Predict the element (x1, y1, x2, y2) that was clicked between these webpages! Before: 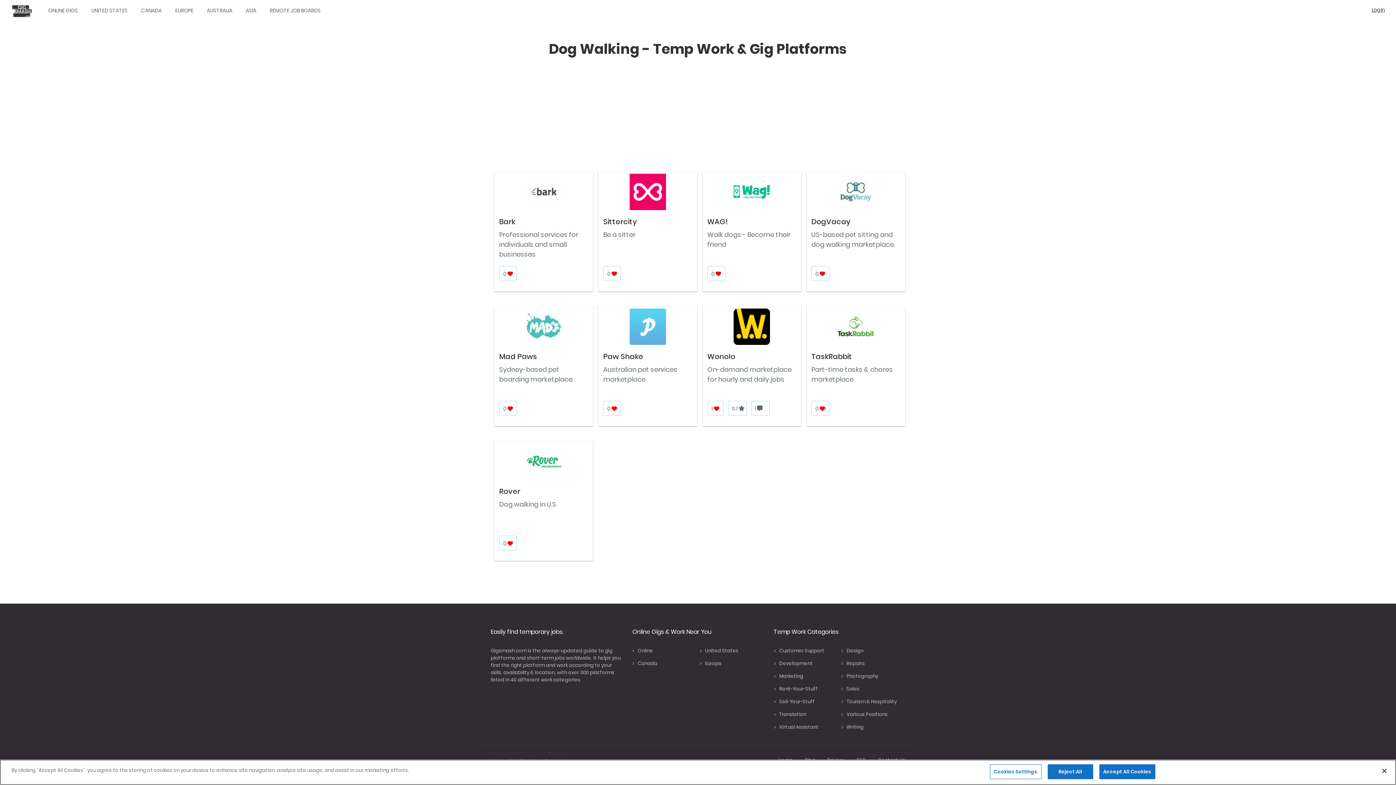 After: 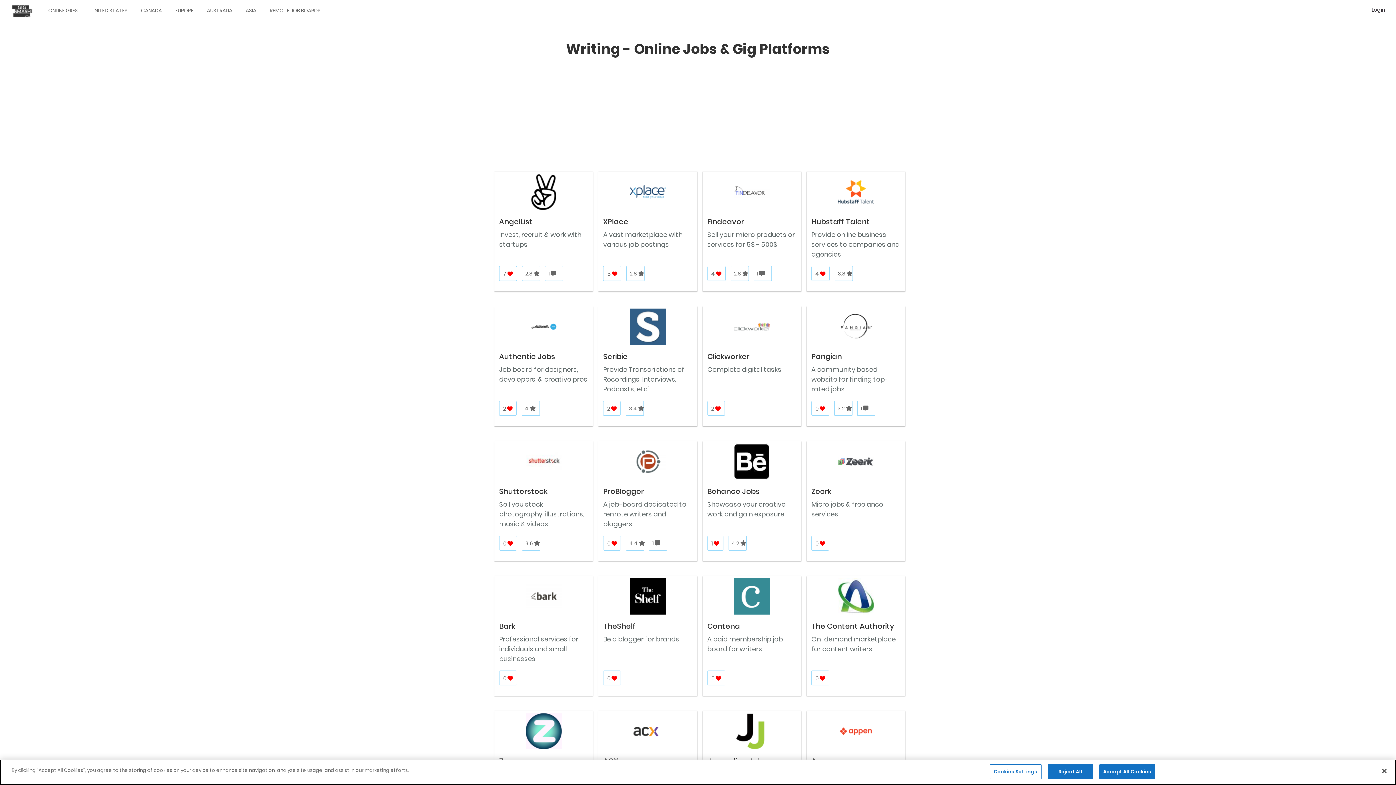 Action: label: Writing bbox: (841, 724, 863, 730)